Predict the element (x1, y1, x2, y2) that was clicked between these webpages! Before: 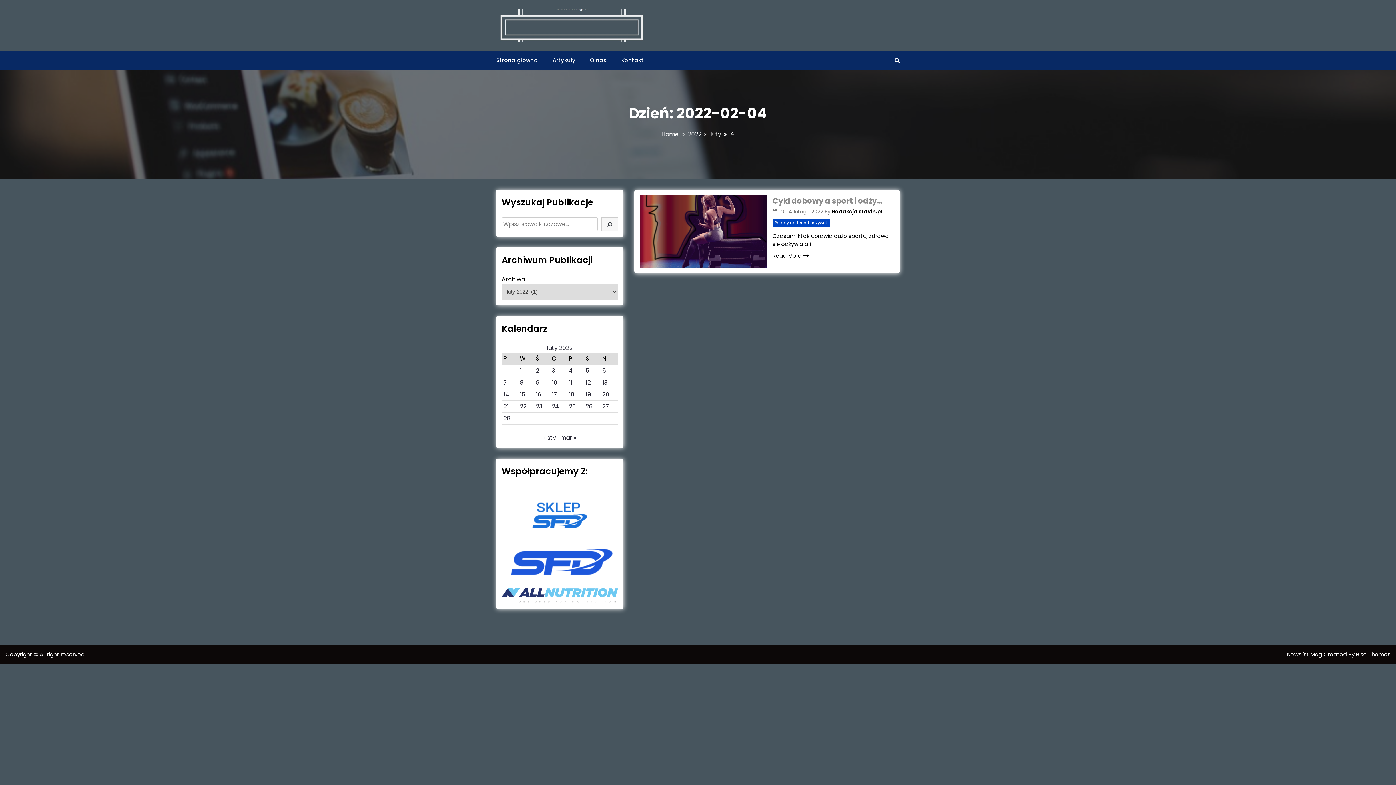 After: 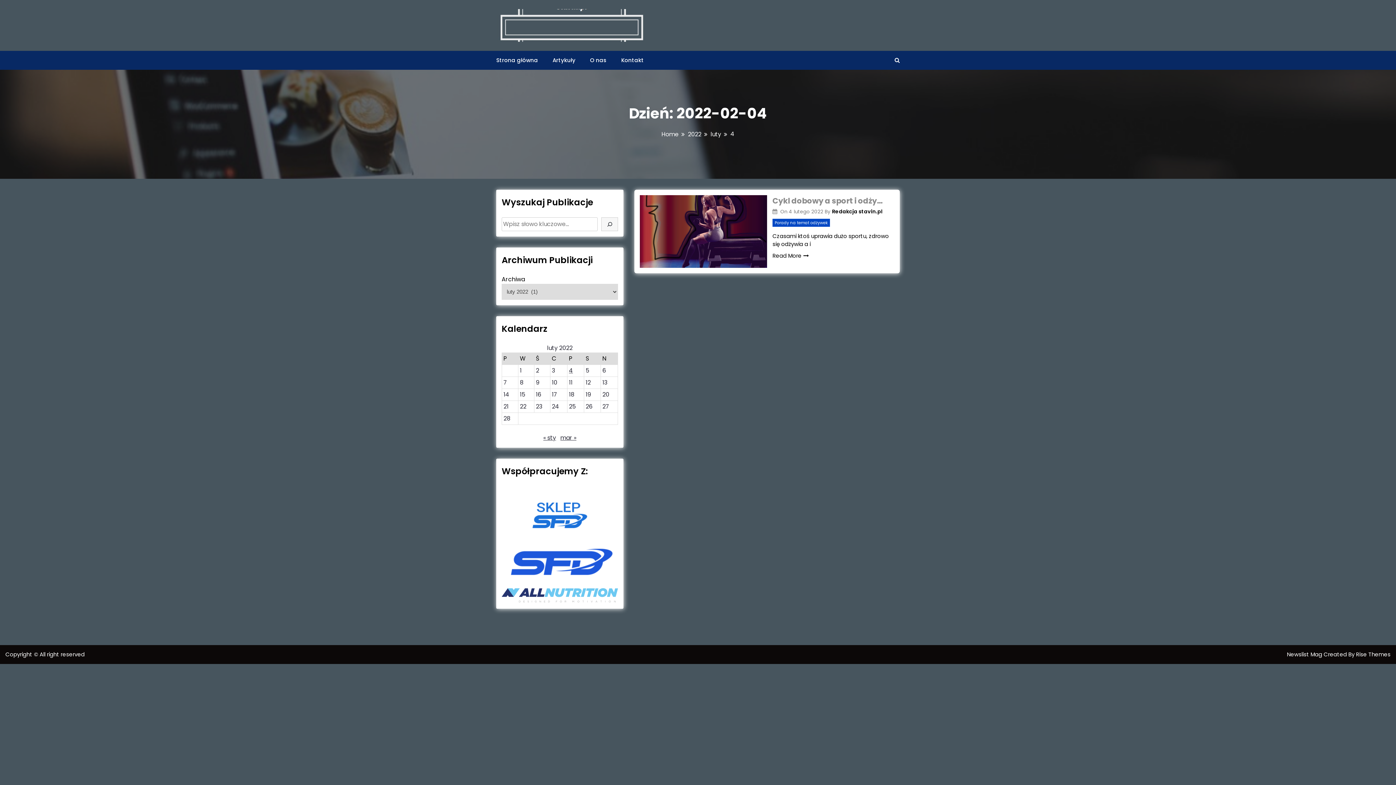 Action: label: 4 lutego 2022  bbox: (788, 208, 824, 215)